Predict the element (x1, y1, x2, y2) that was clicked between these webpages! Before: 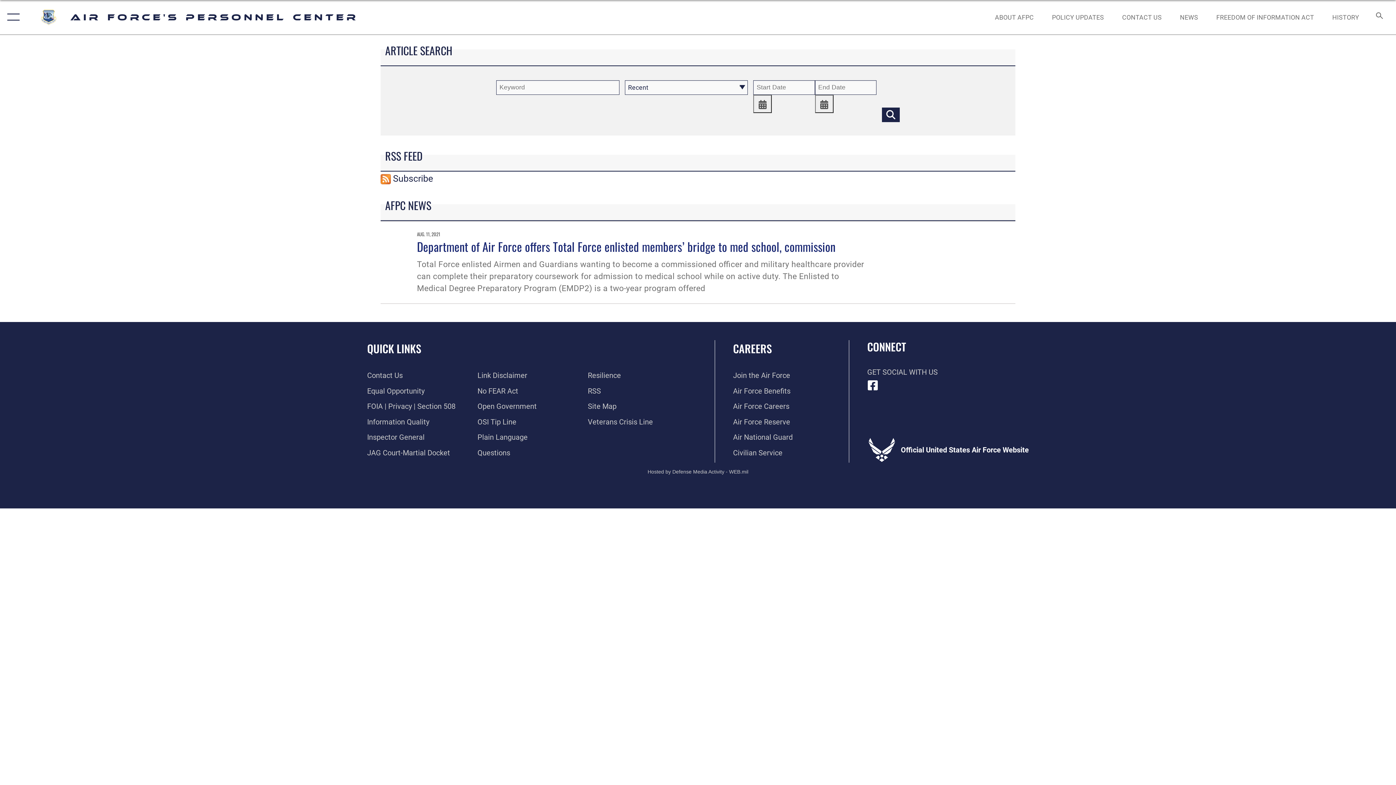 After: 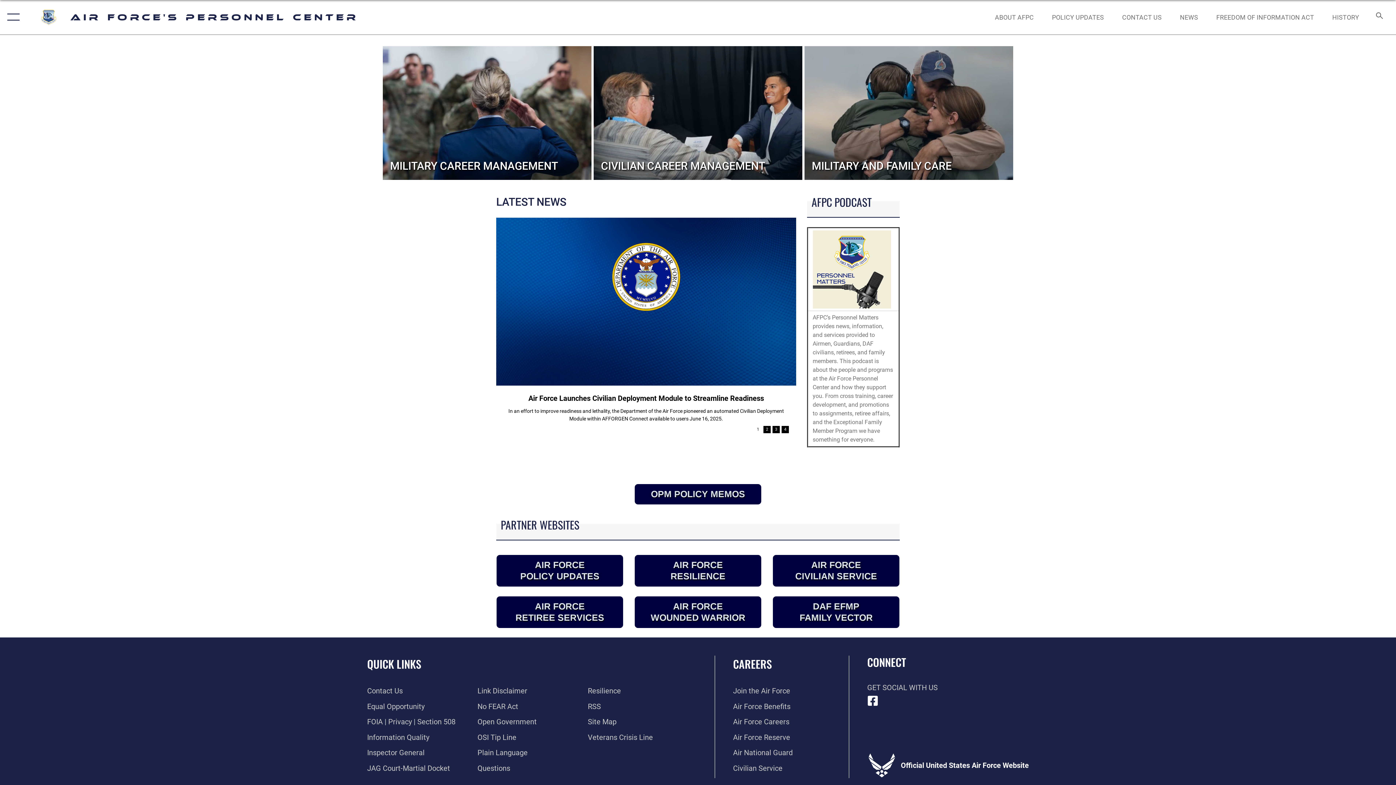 Action: bbox: (36, 6, 358, 28) label: Air Force's Personnel Center